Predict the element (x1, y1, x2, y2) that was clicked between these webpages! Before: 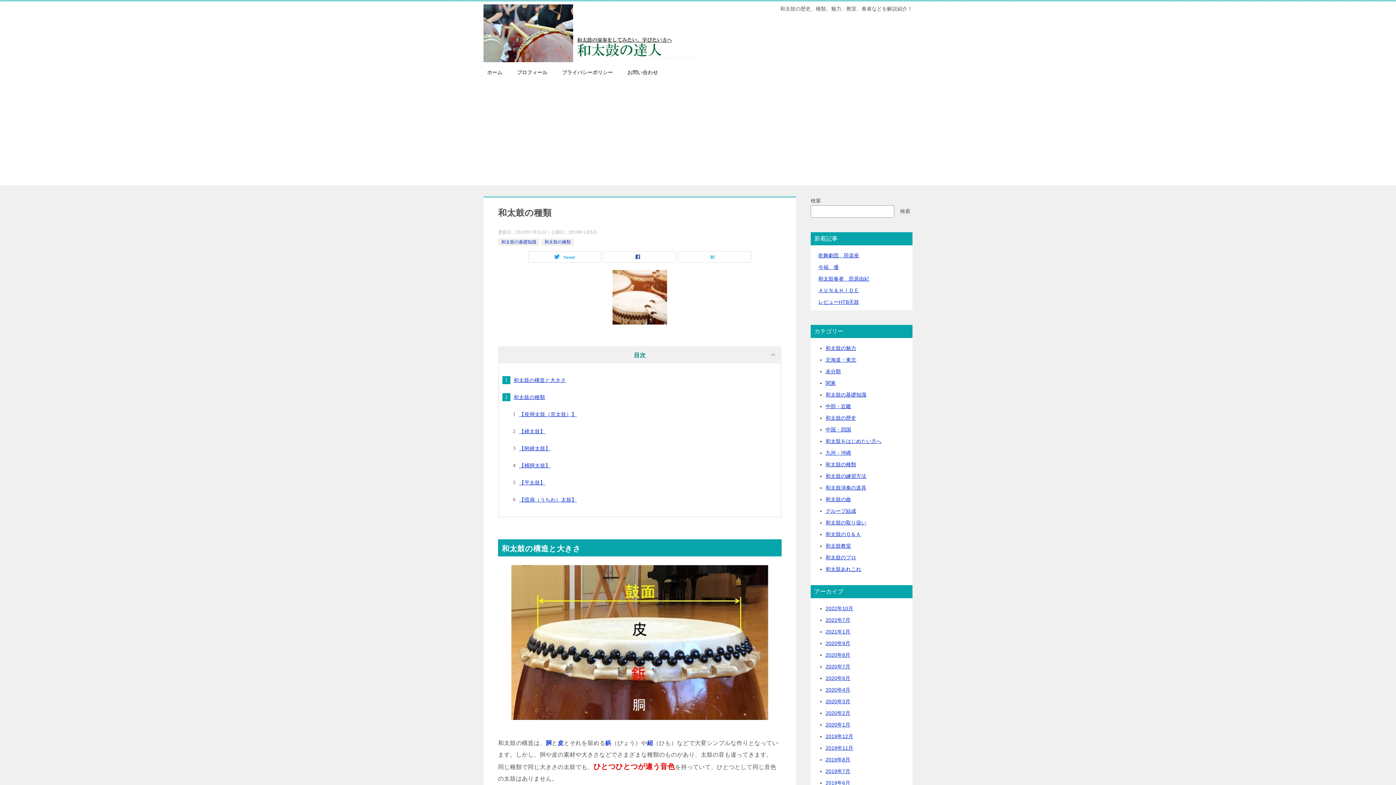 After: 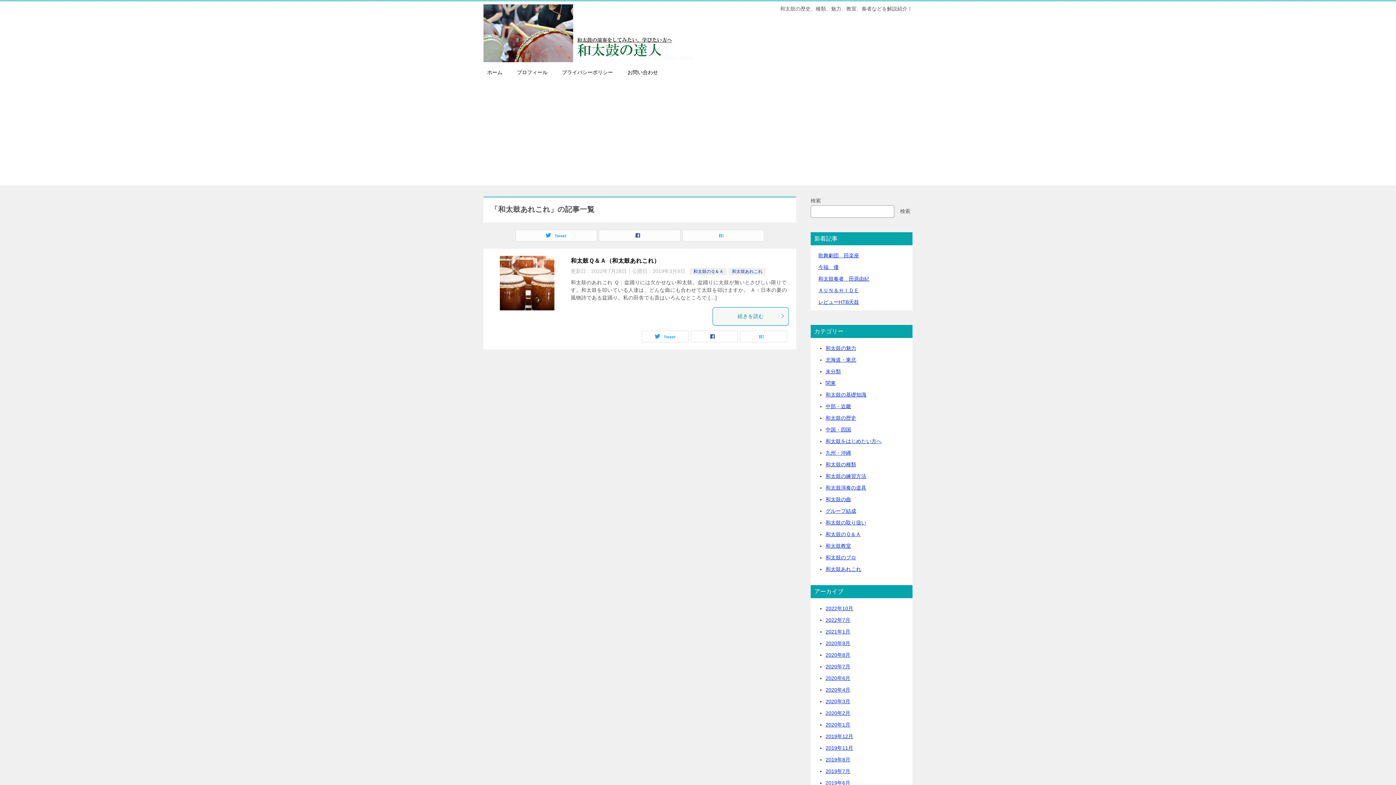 Action: bbox: (825, 566, 861, 572) label: 和太鼓あれこれ